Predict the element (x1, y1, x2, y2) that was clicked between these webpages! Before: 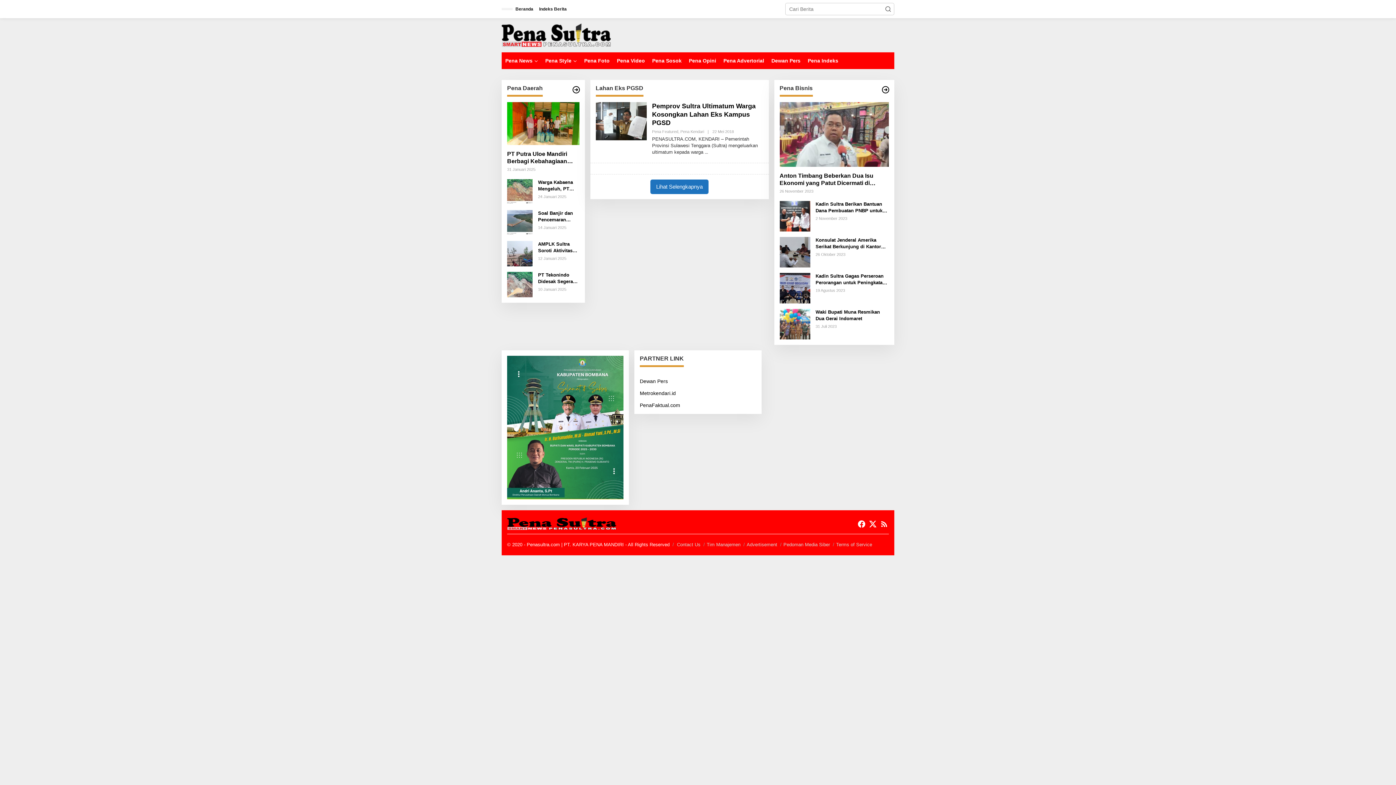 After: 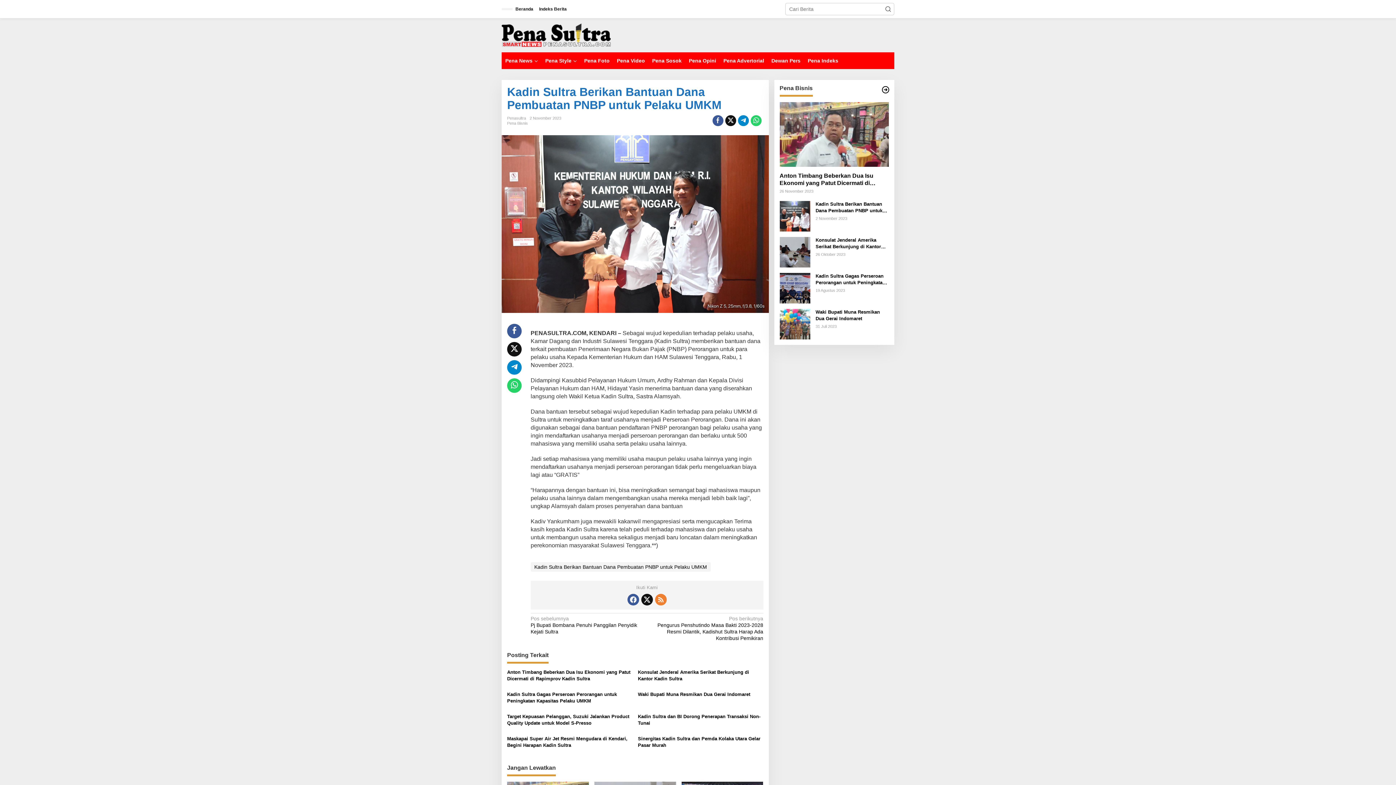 Action: label: Kadin Sultra Berikan Bantuan Dana Pembuatan PNBP untuk Pelaku UMKM bbox: (815, 201, 889, 214)